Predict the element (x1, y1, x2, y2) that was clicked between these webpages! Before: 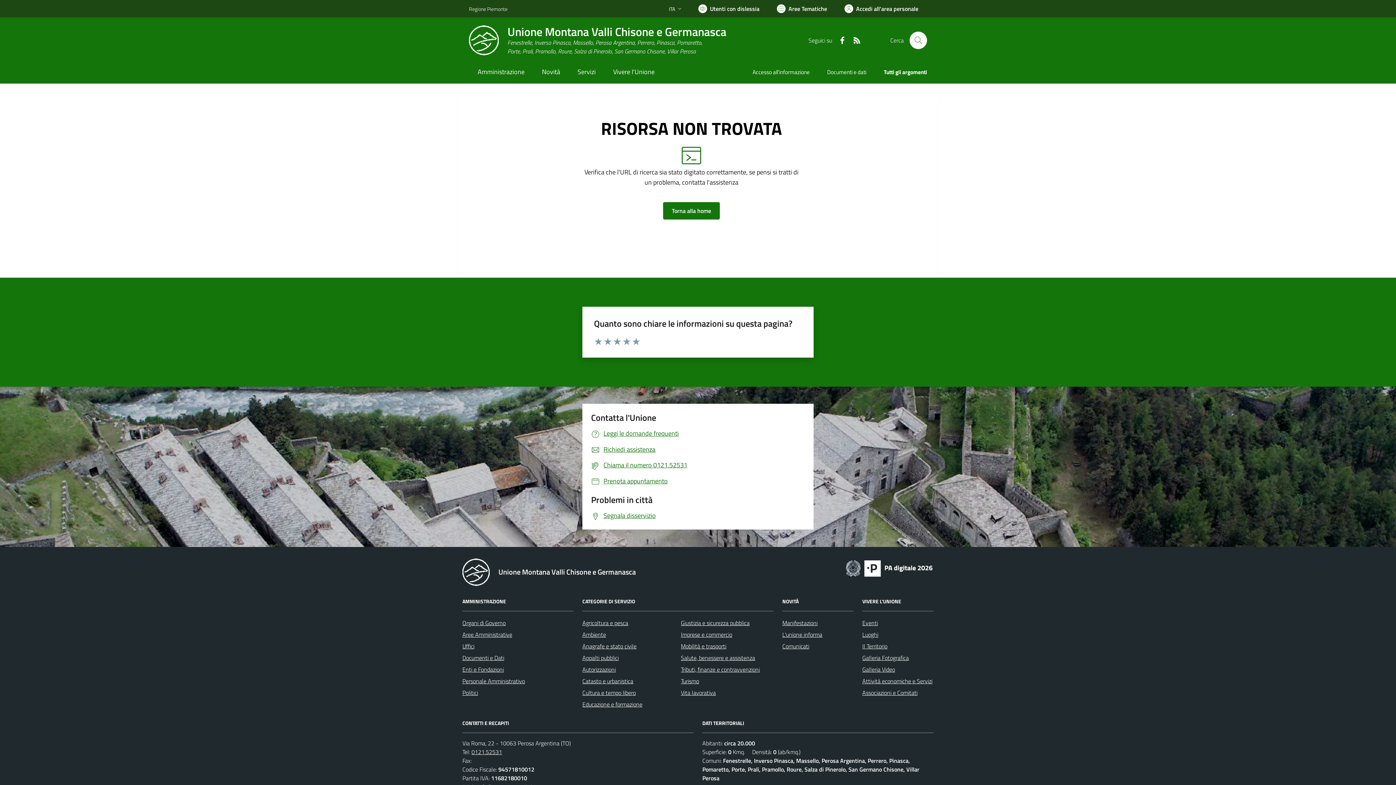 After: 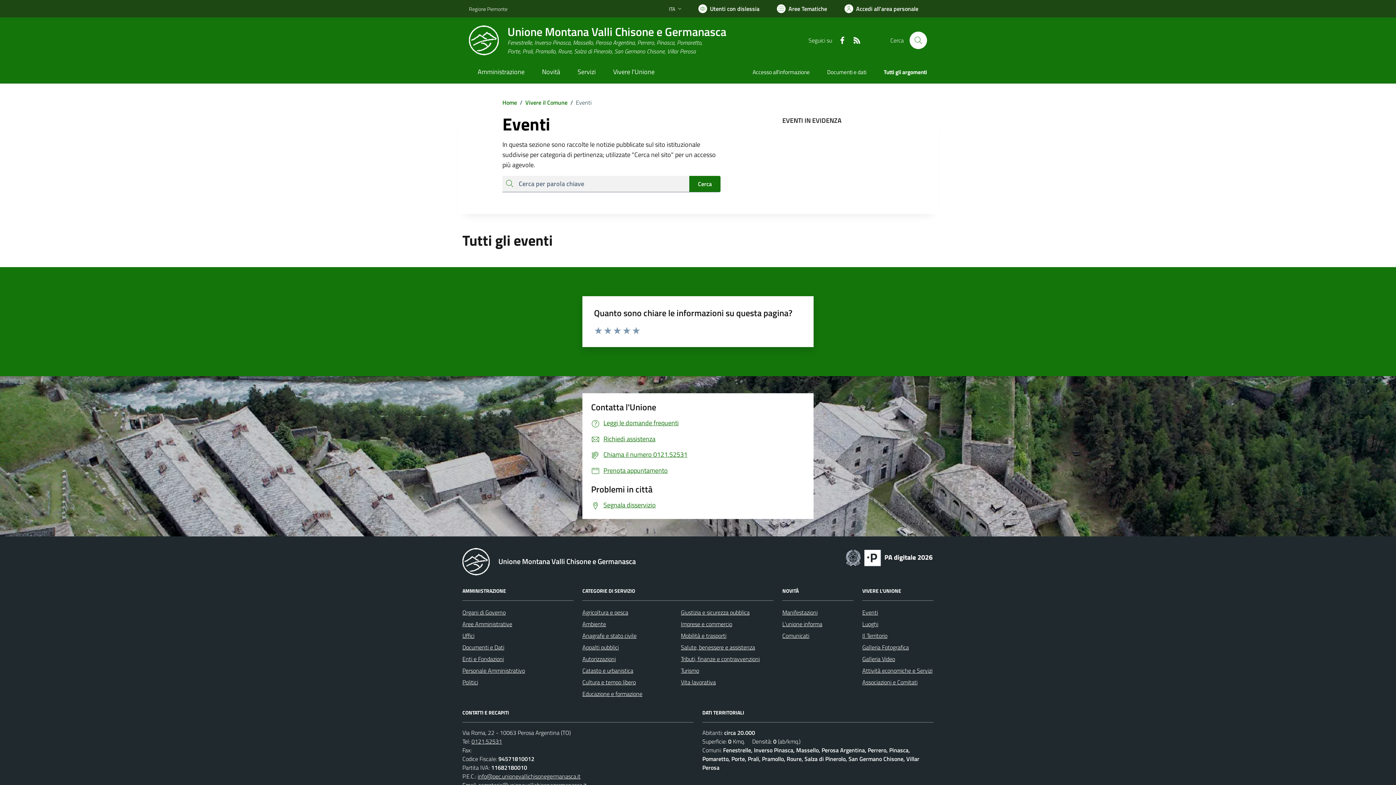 Action: bbox: (862, 618, 878, 627) label: Eventi